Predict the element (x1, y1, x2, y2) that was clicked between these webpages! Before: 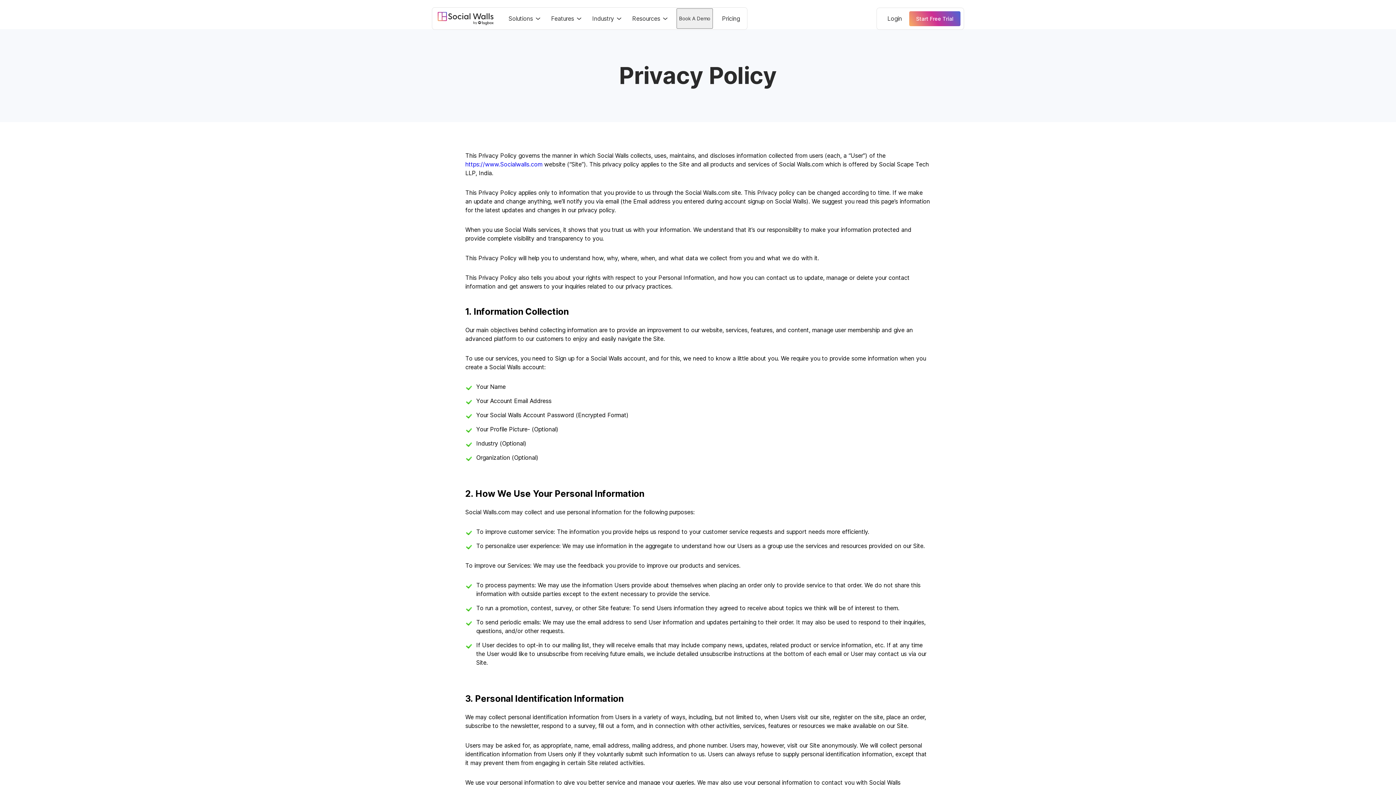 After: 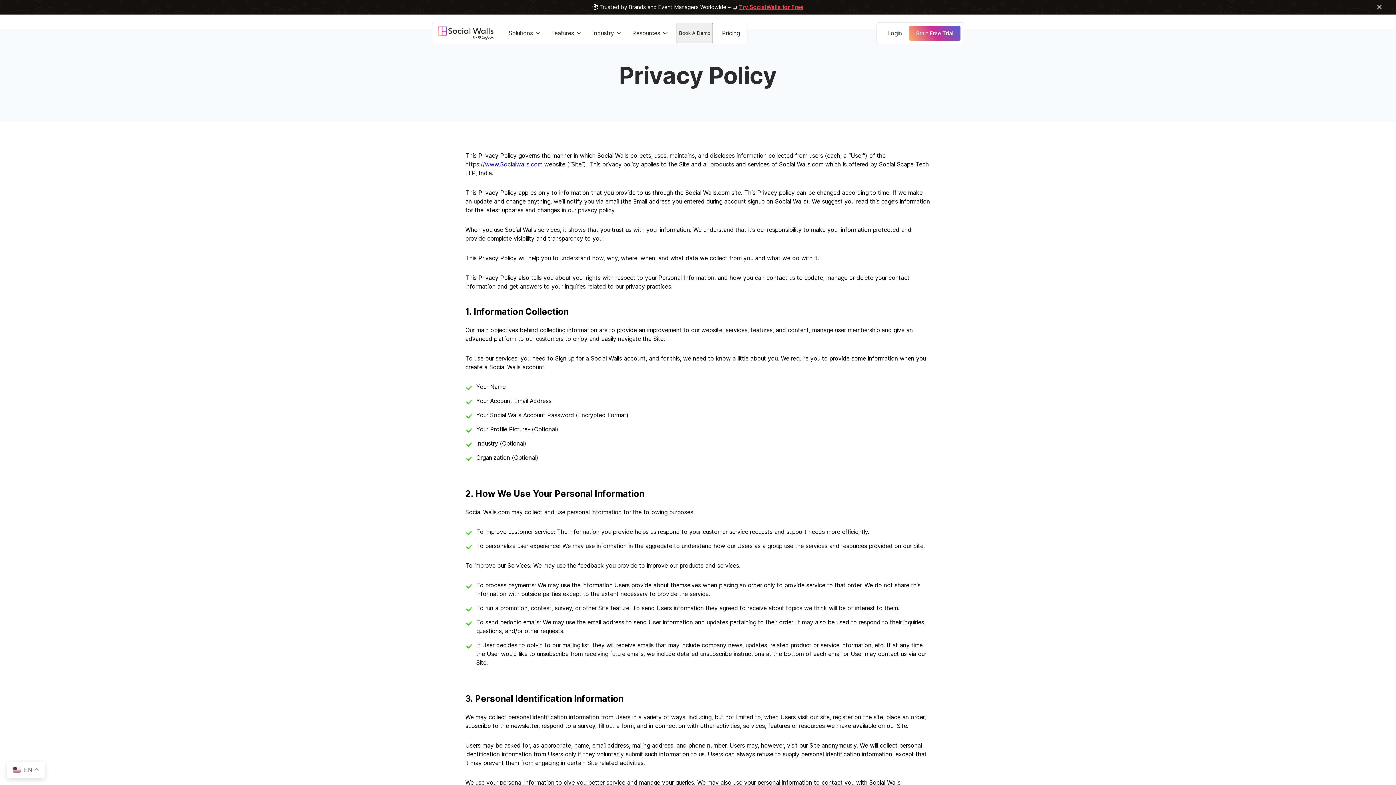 Action: bbox: (590, 7, 623, 29) label: Industry